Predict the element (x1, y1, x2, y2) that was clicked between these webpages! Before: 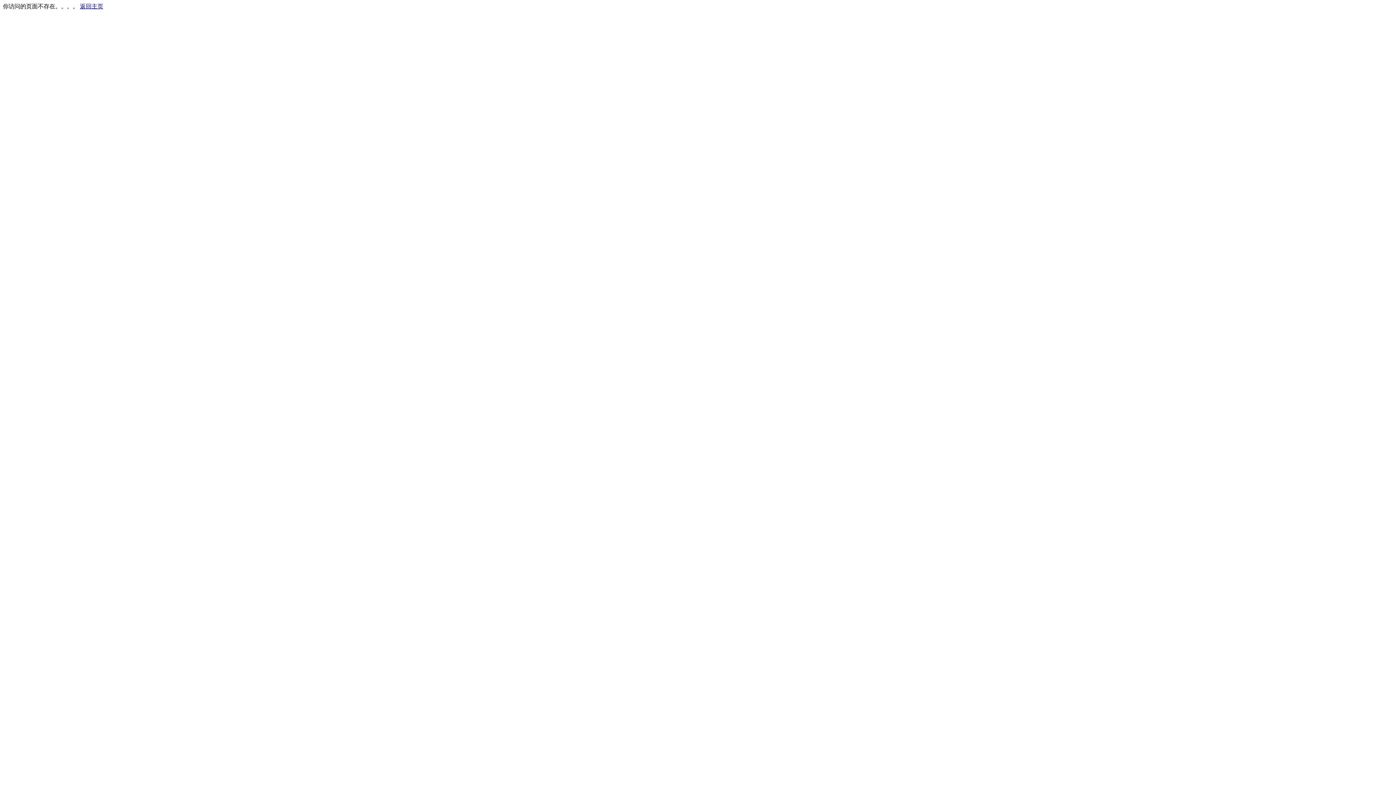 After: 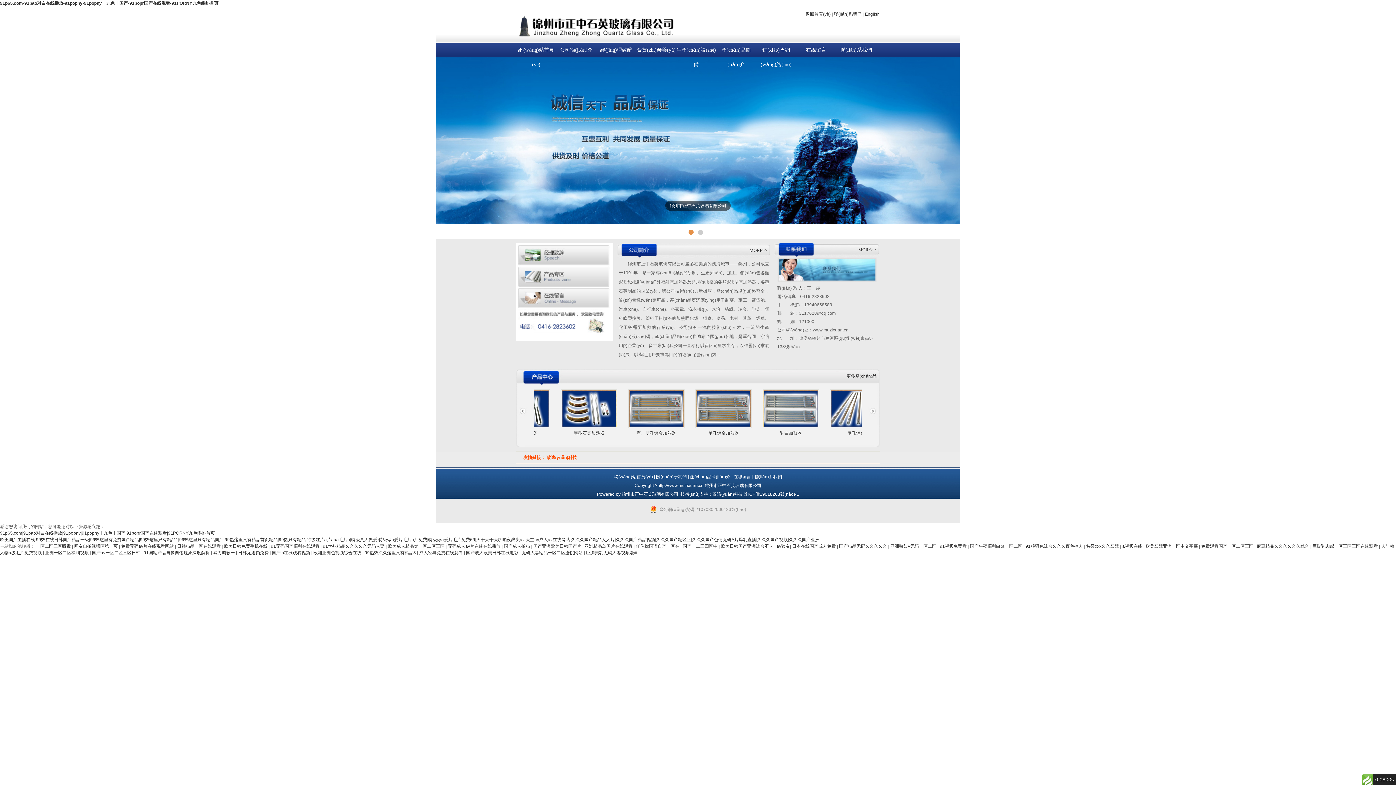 Action: bbox: (80, 3, 103, 9) label: 返回主页